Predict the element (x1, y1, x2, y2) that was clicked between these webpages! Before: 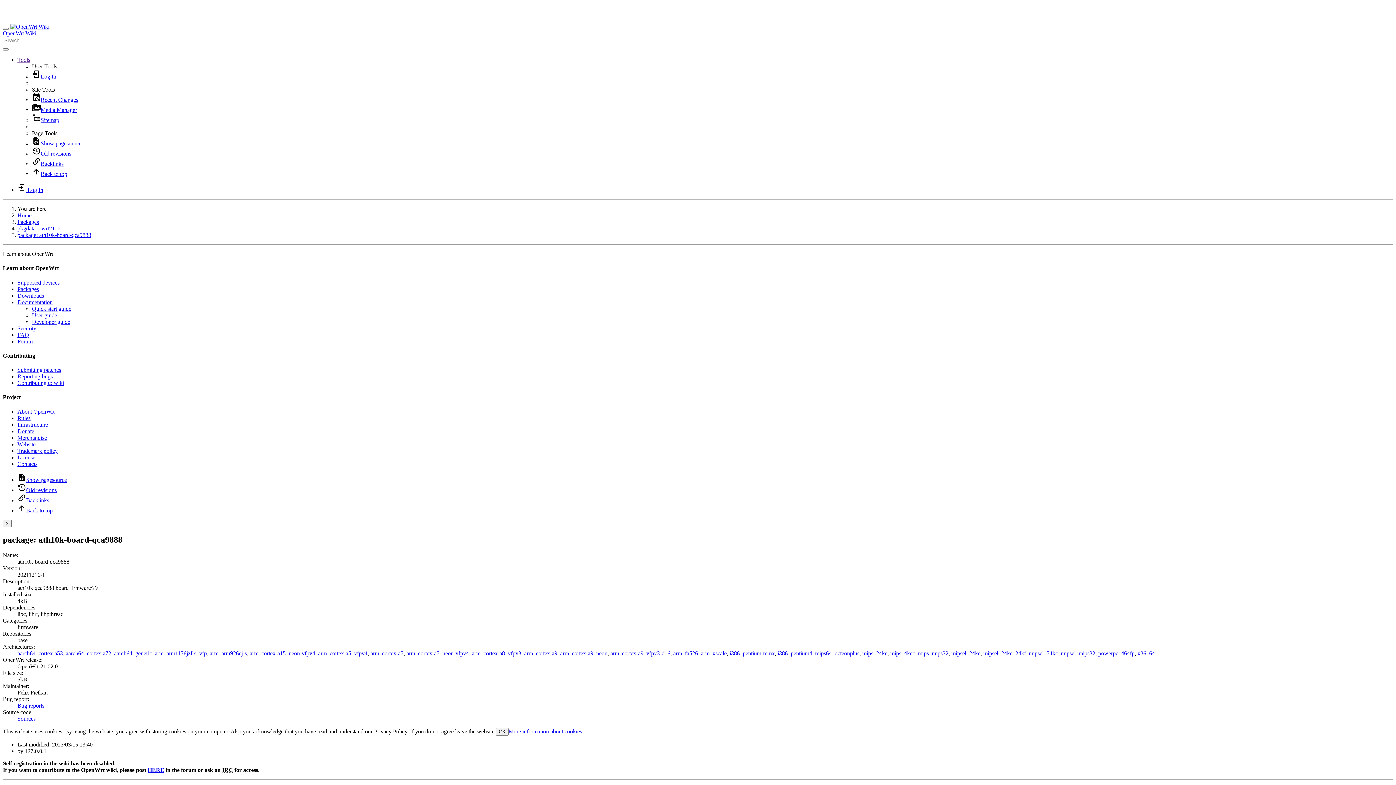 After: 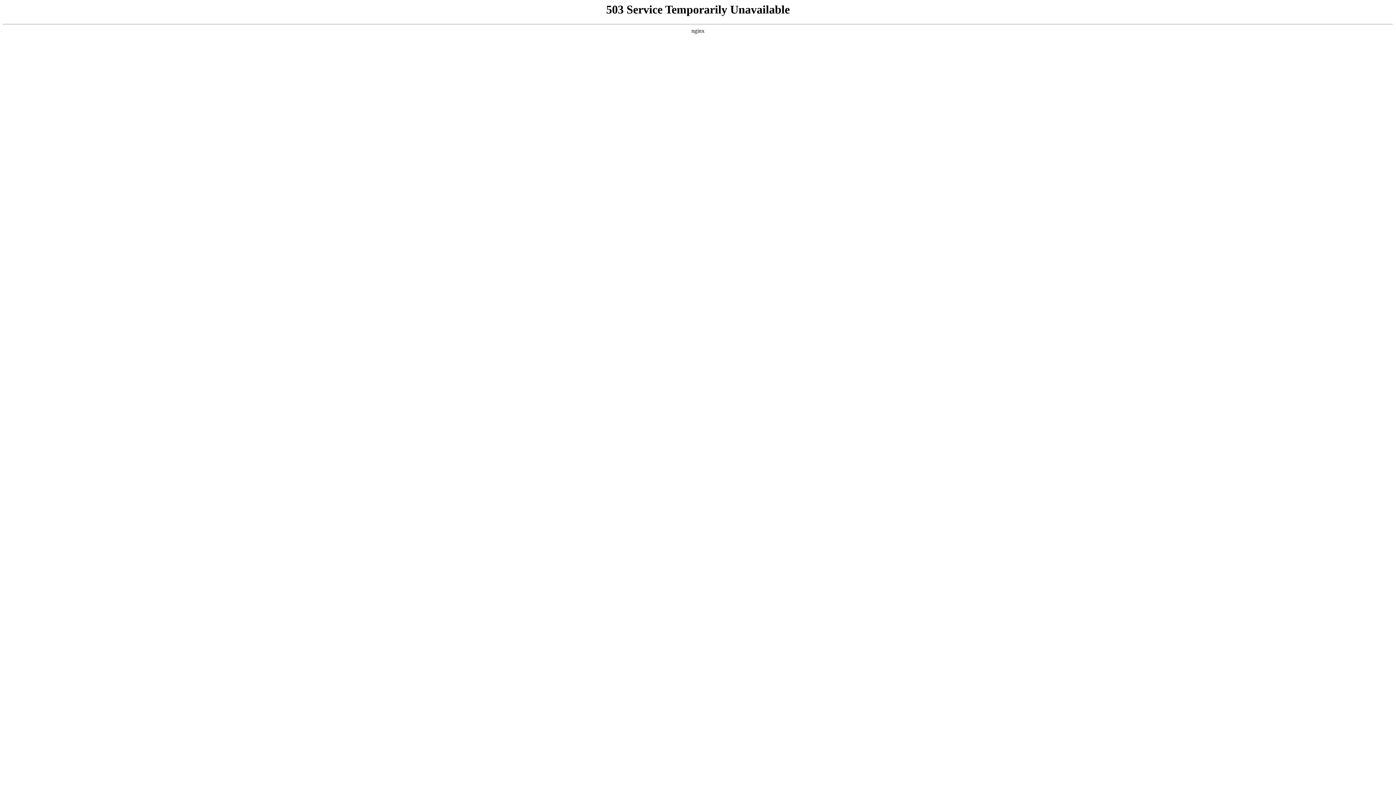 Action: bbox: (862, 650, 887, 656) label: mips_24kc